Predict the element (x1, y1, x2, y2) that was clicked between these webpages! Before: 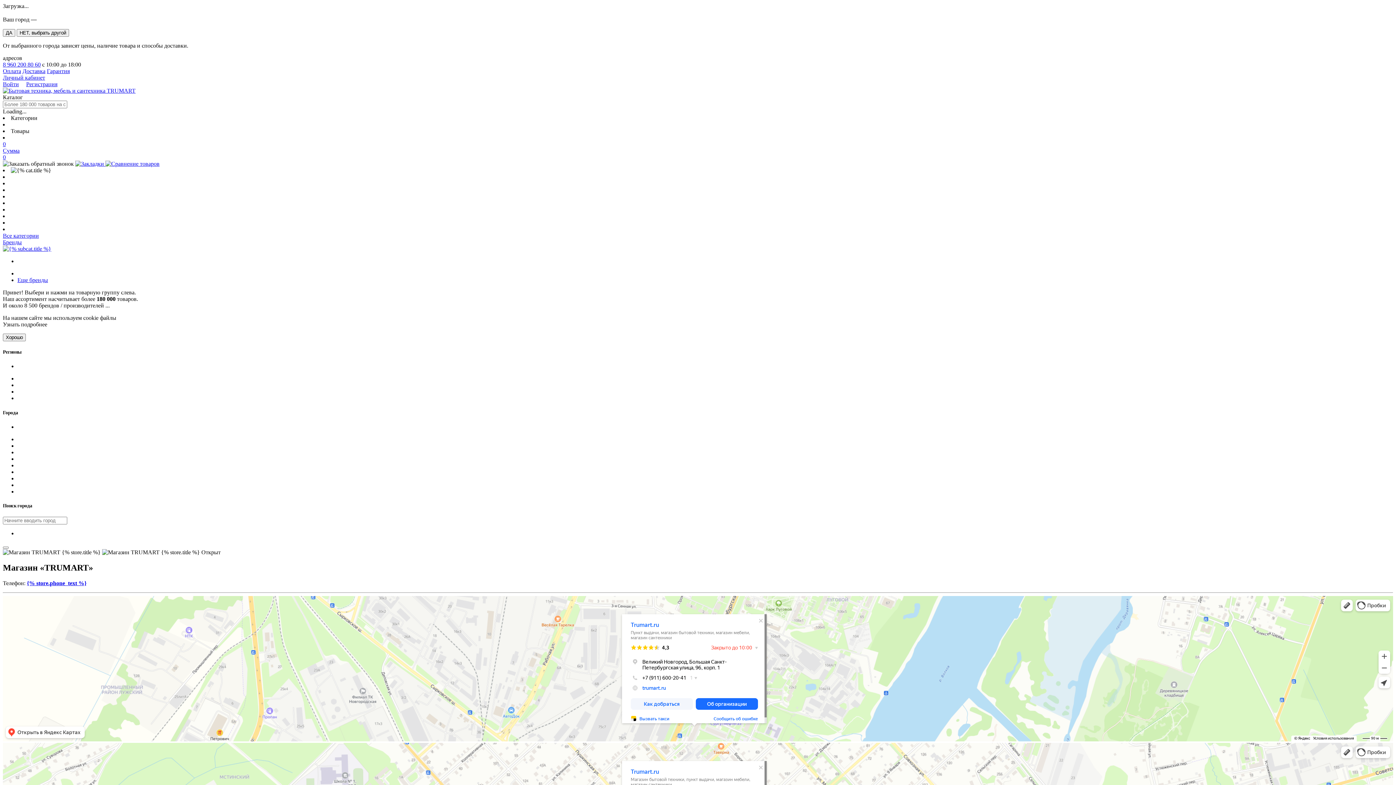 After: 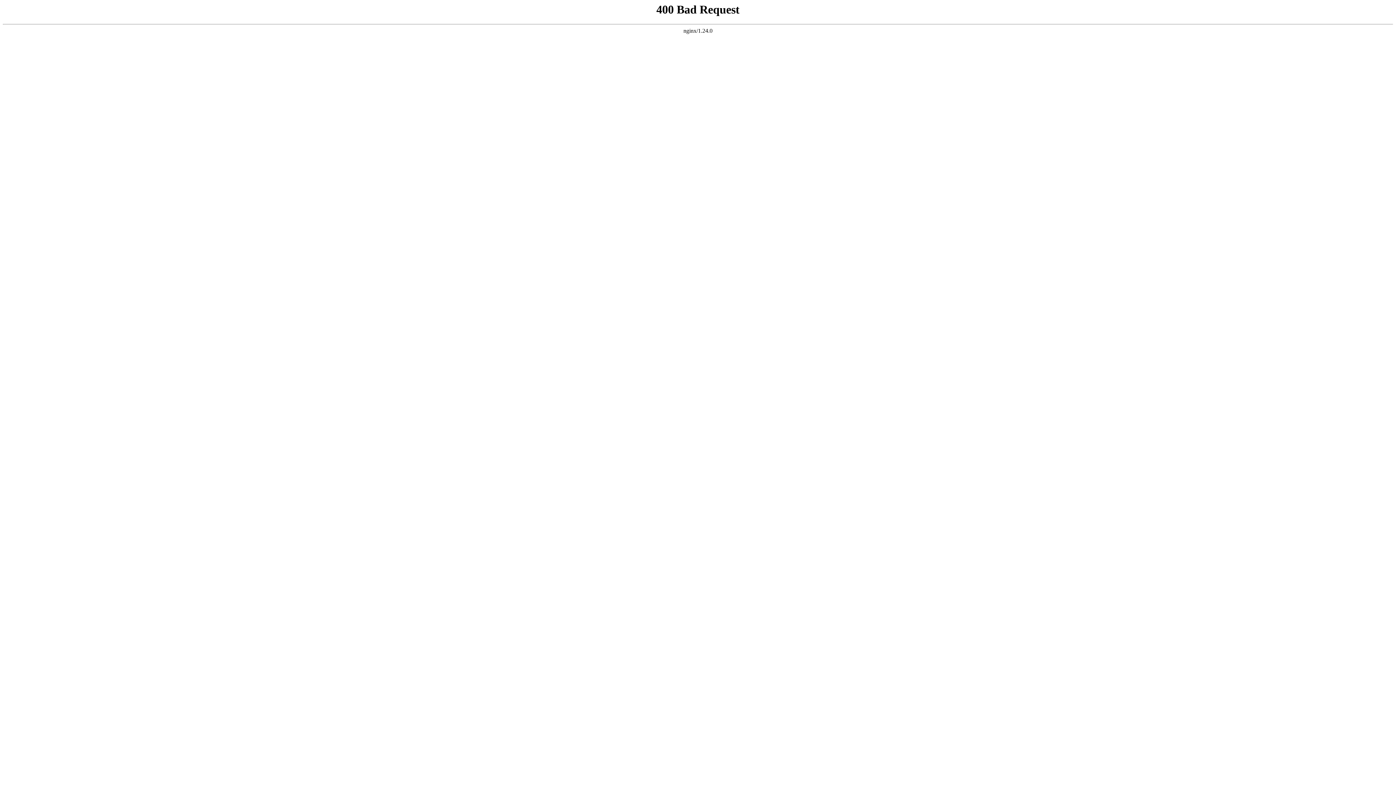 Action: bbox: (2, 74, 45, 80) label: Личный кабинет